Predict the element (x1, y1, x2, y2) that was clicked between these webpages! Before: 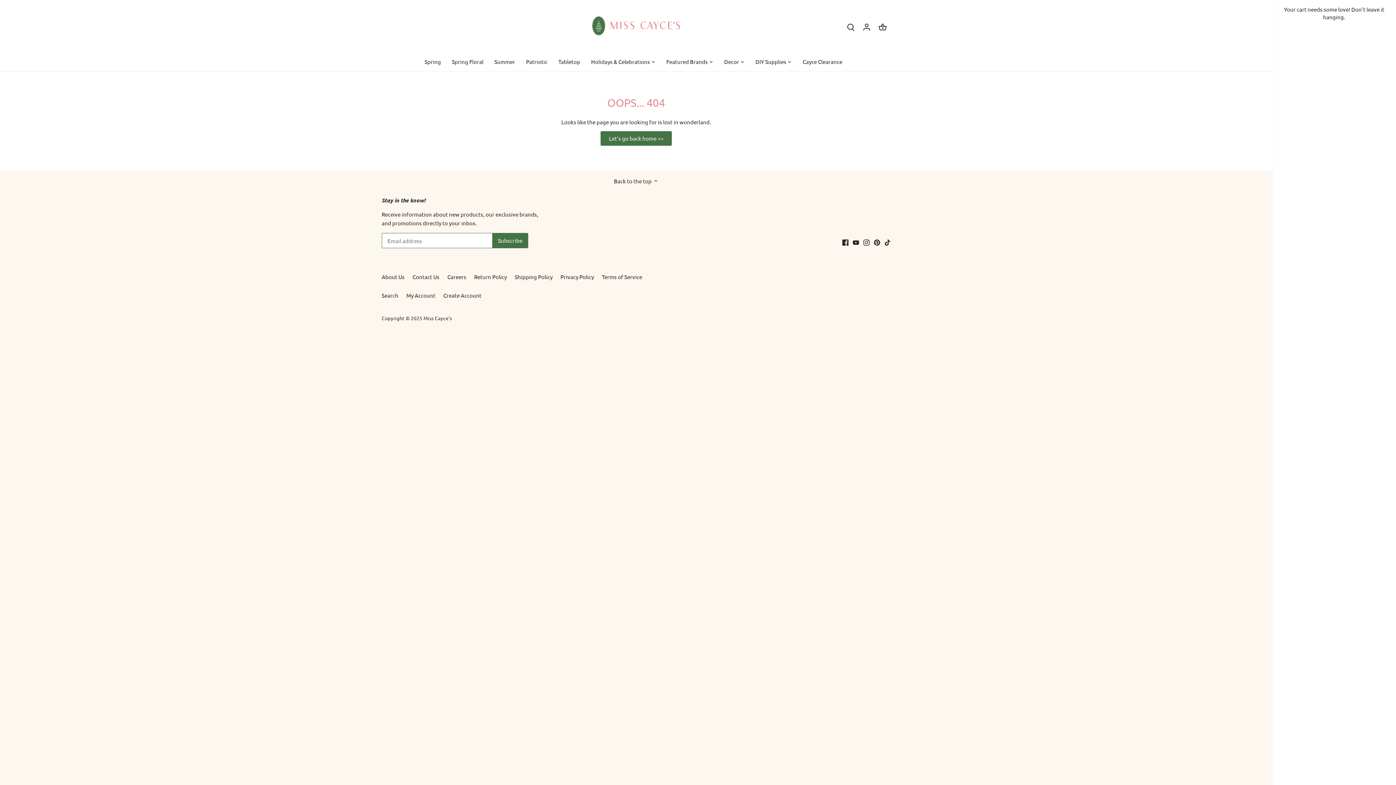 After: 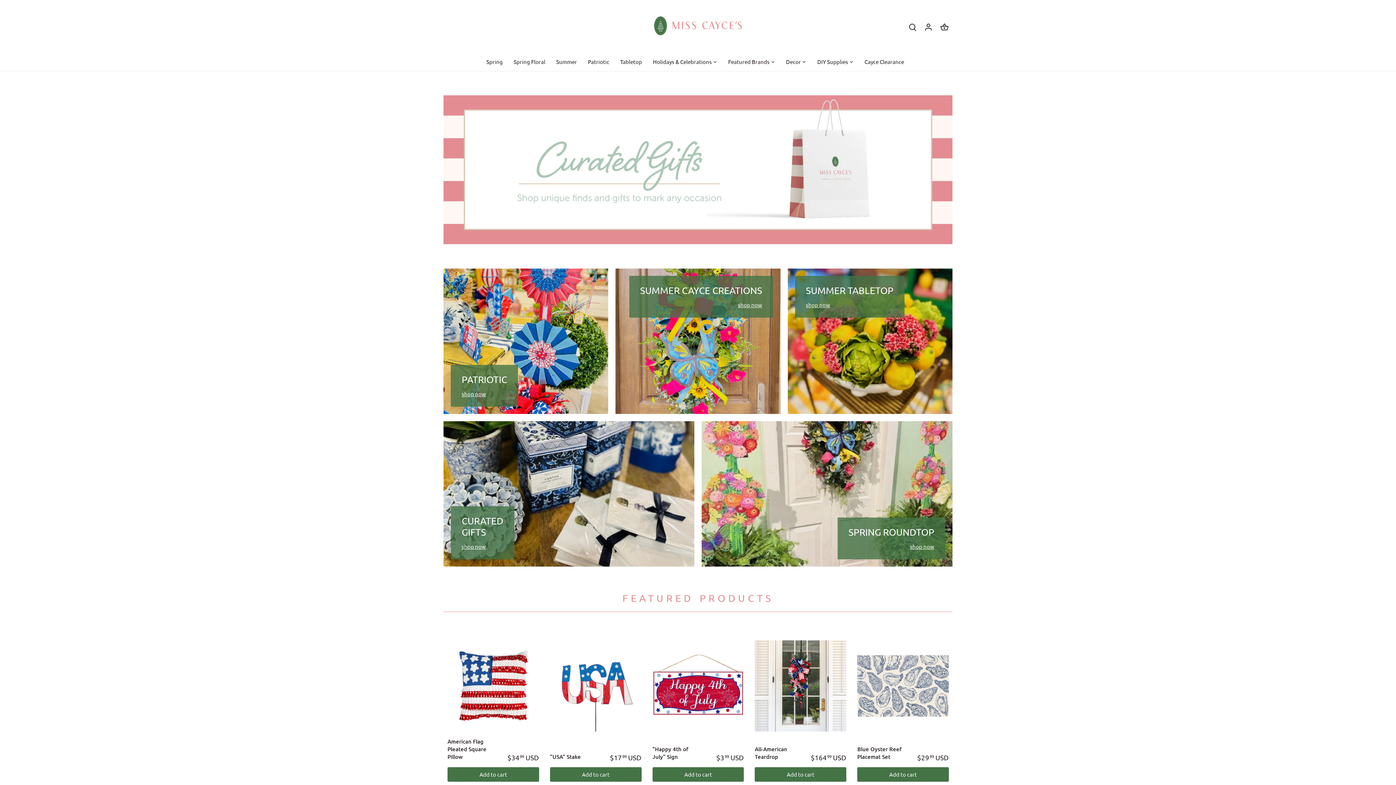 Action: label: Miss Cayce's bbox: (423, 314, 452, 321)